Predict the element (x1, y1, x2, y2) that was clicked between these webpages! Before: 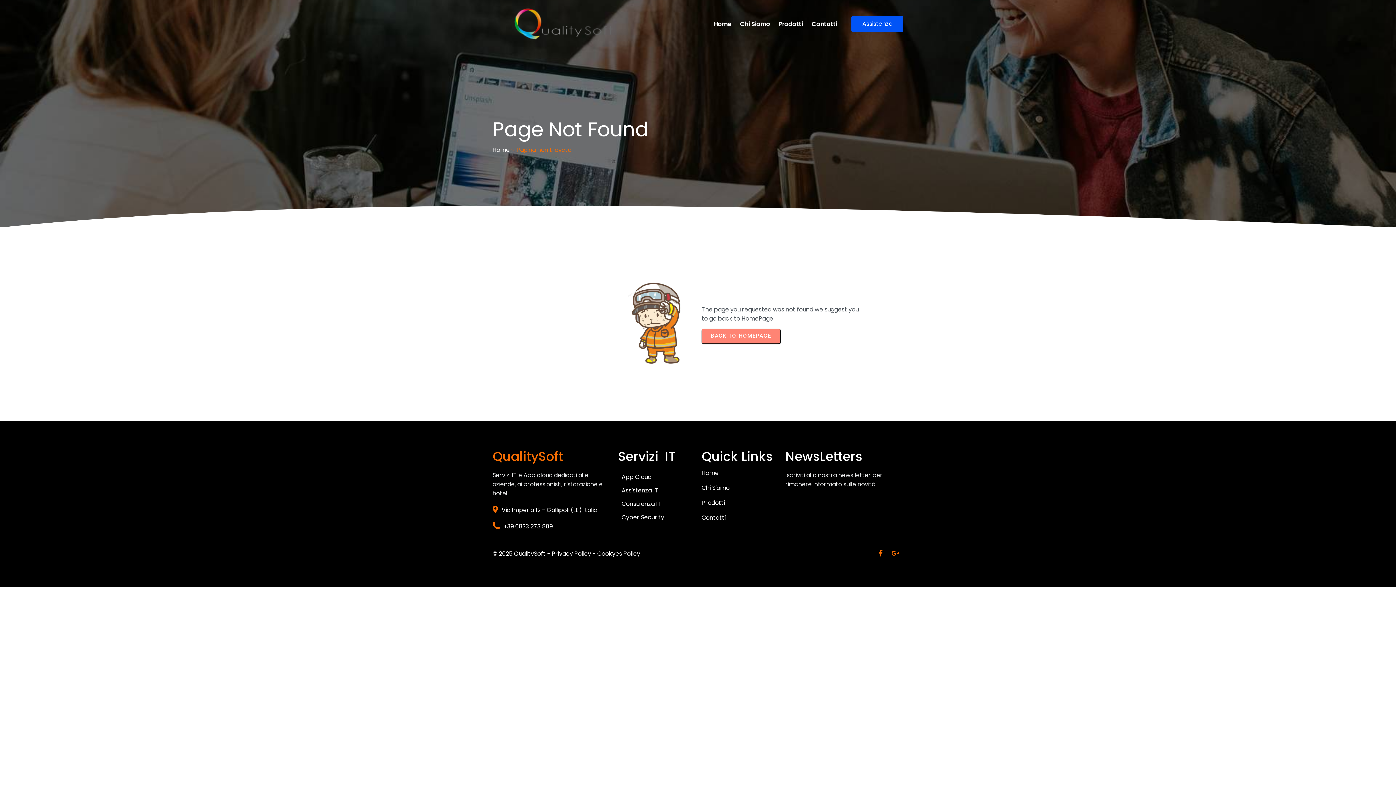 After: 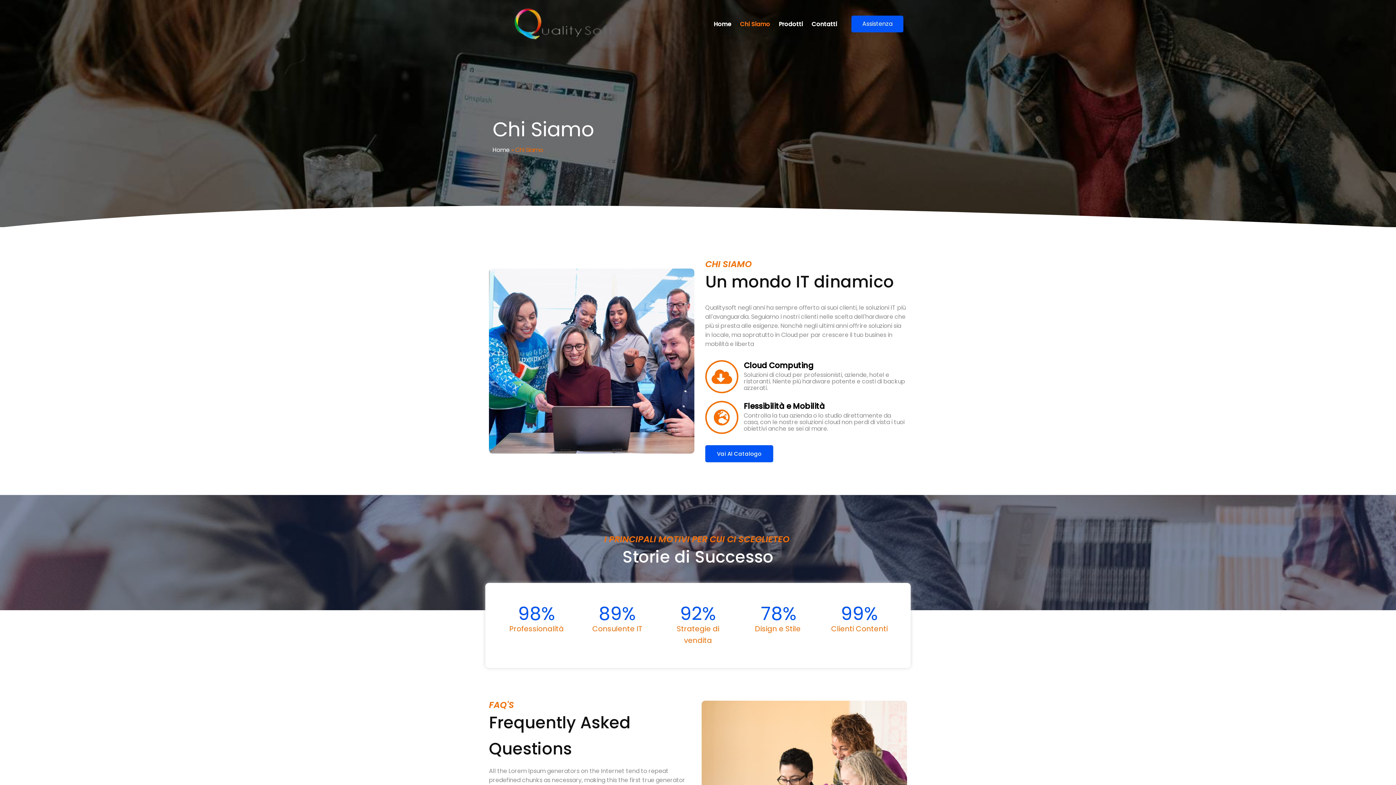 Action: label: Chi Siamo bbox: (736, 15, 774, 32)